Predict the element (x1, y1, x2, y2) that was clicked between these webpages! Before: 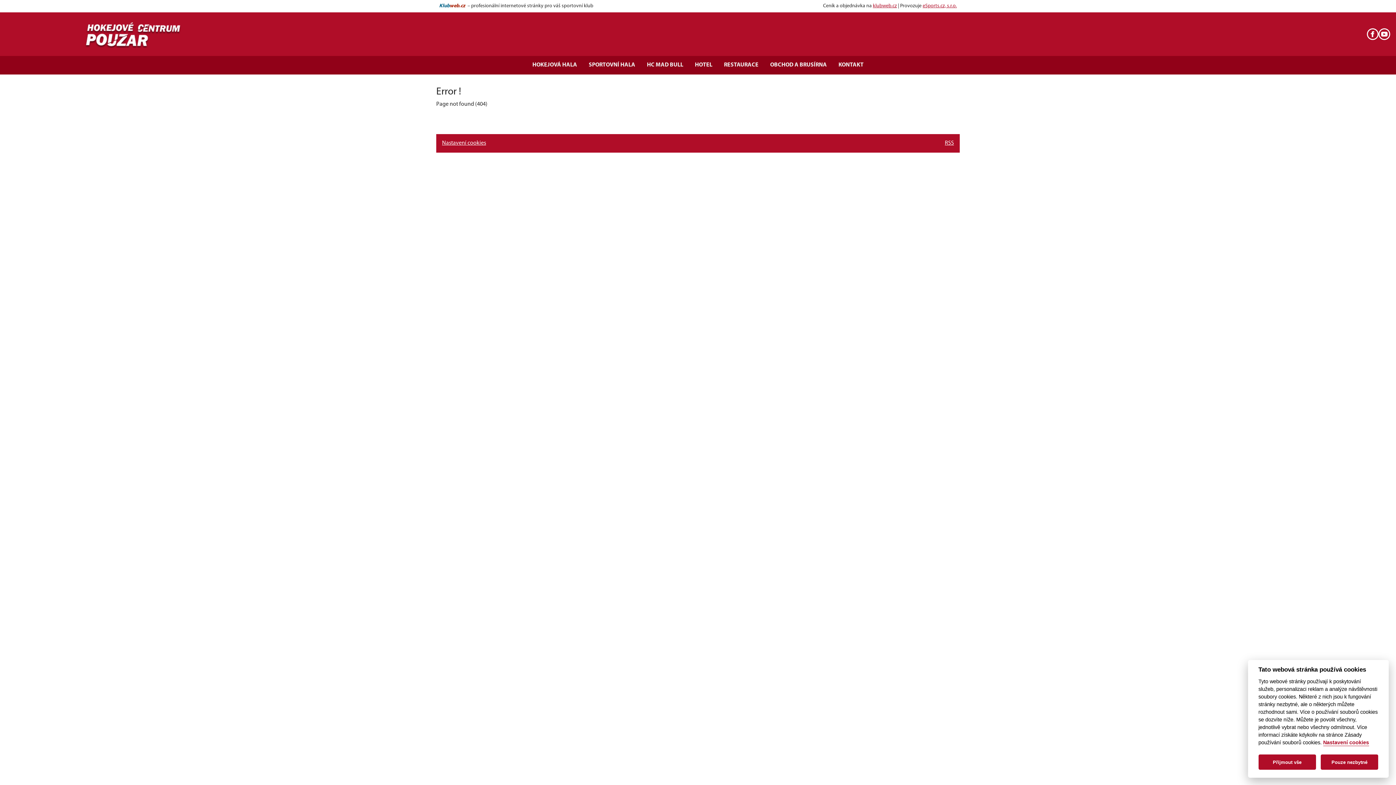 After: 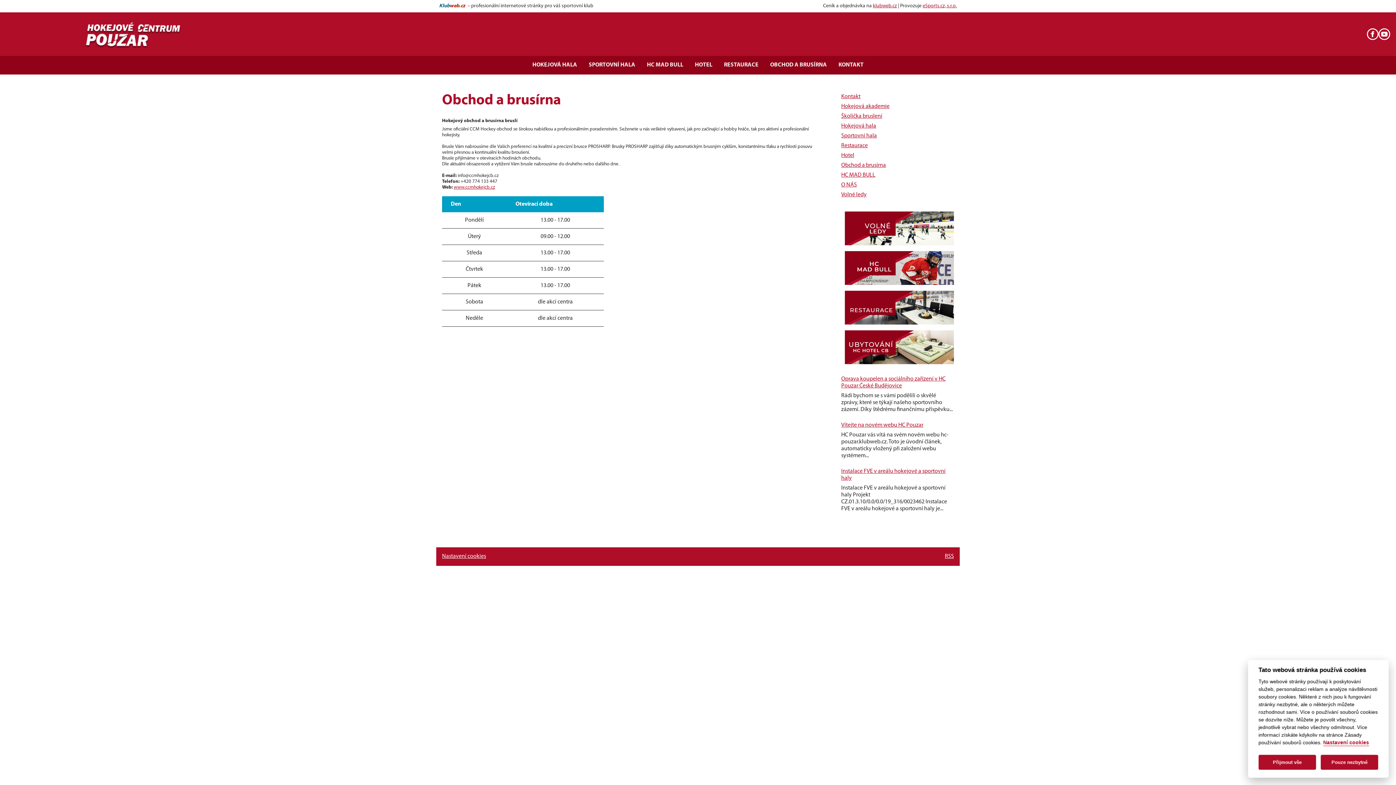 Action: bbox: (764, 58, 832, 71) label: OBCHOD A BRUSÍRNA